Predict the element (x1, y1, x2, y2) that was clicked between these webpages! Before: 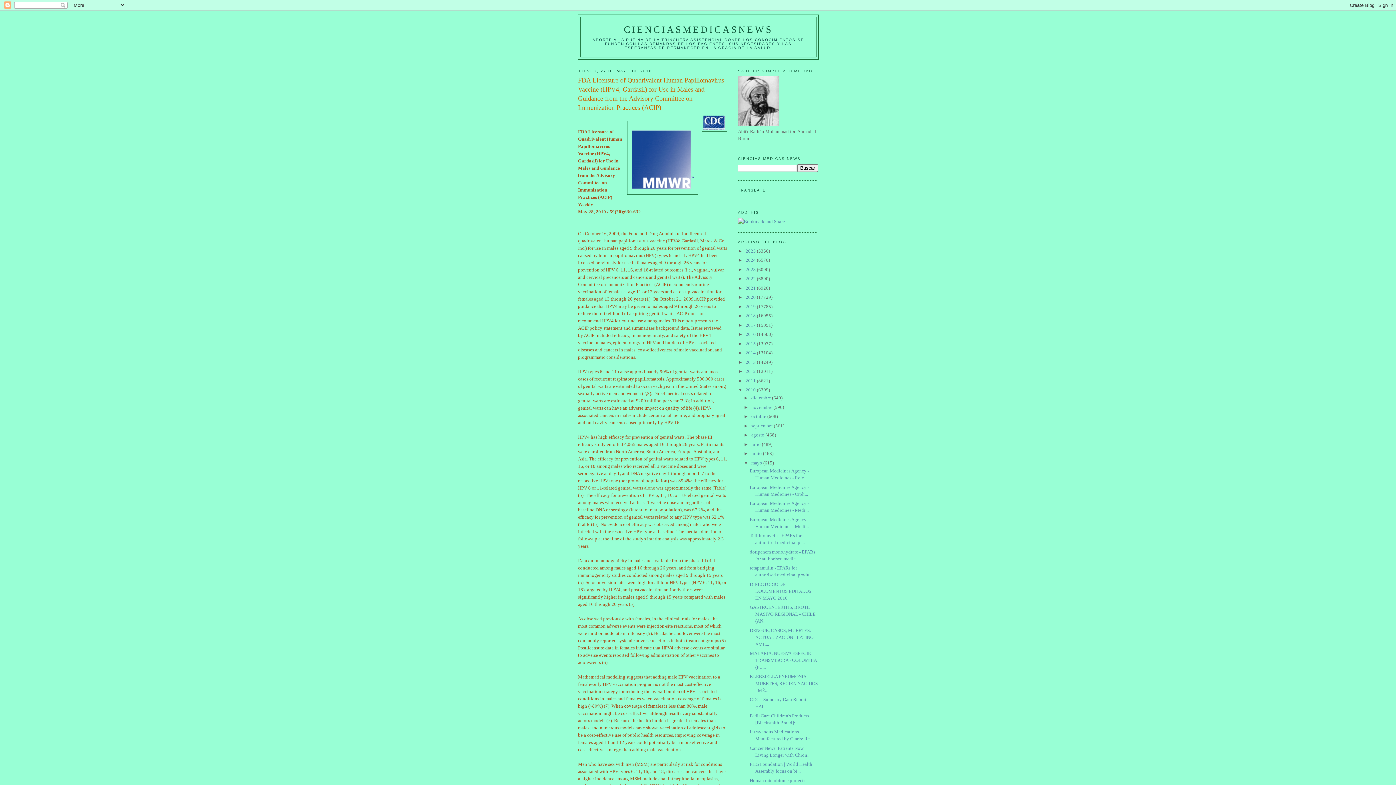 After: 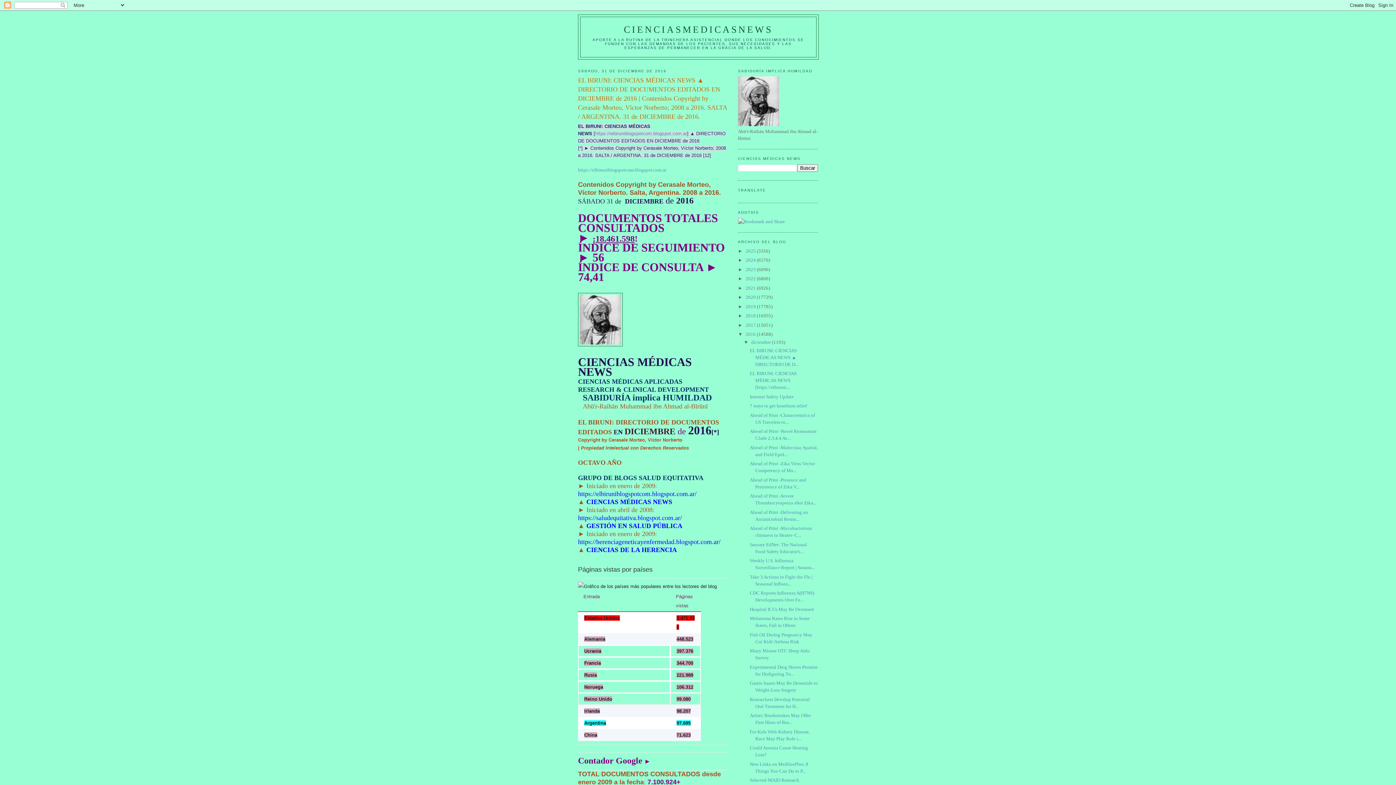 Action: bbox: (745, 331, 757, 337) label: 2016 